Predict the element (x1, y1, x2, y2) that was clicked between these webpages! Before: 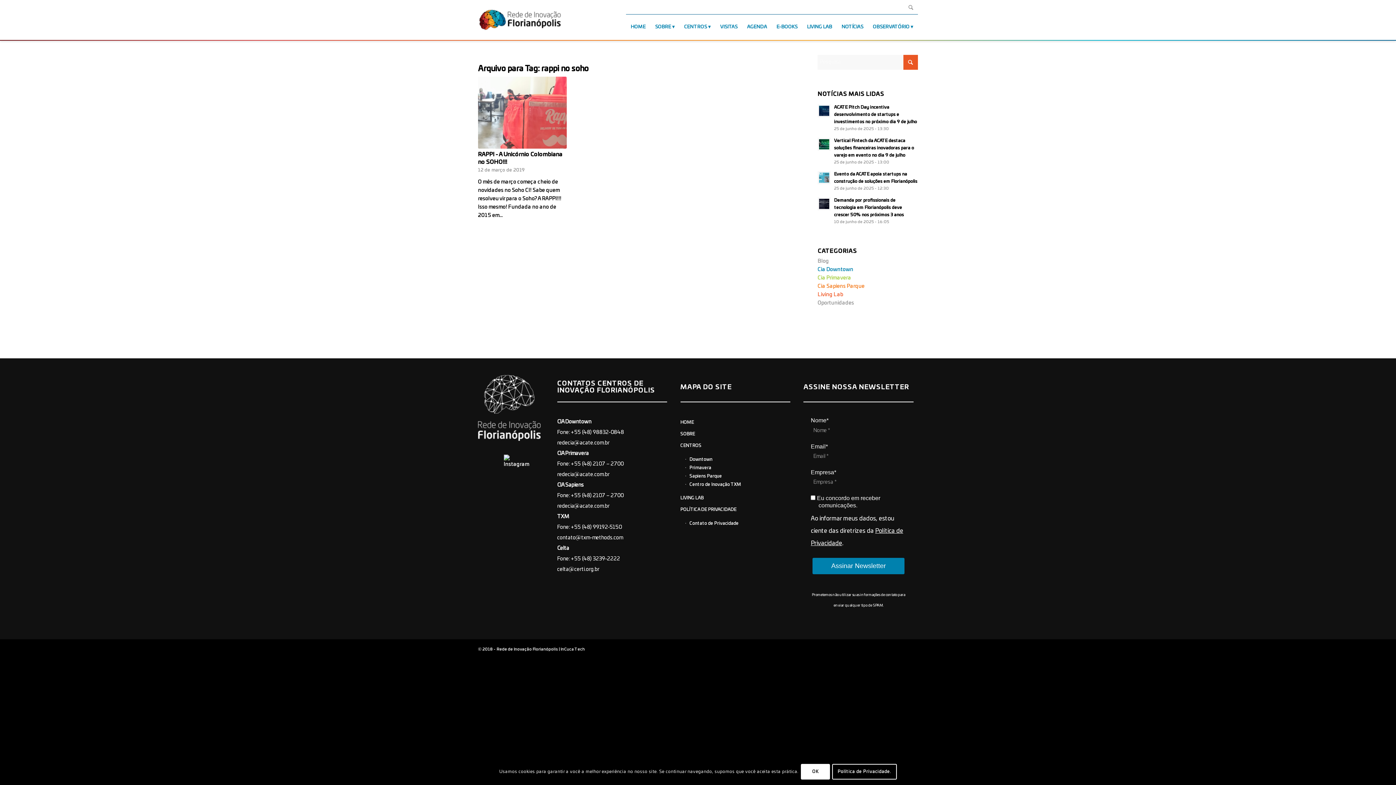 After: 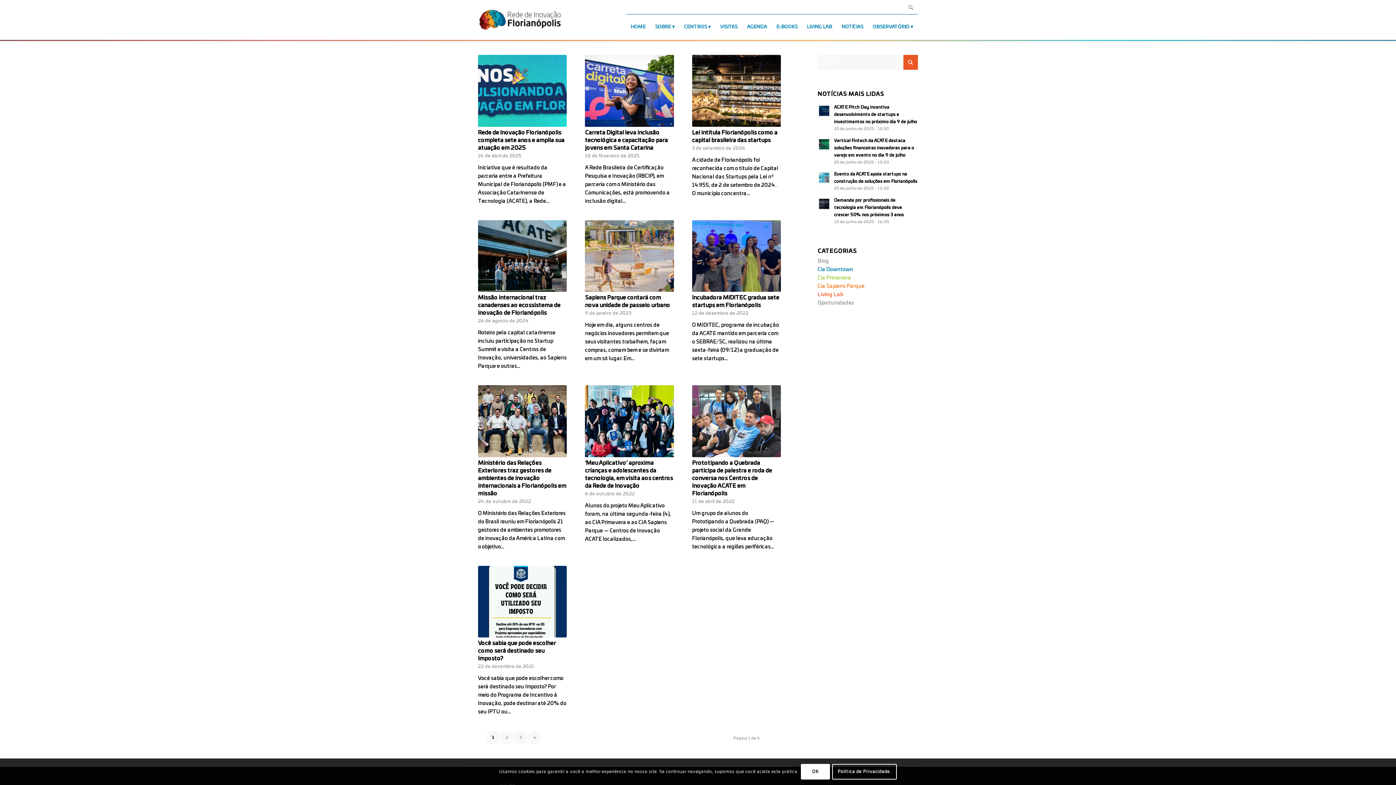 Action: bbox: (817, 284, 864, 289) label: Cia Sapiens Parque